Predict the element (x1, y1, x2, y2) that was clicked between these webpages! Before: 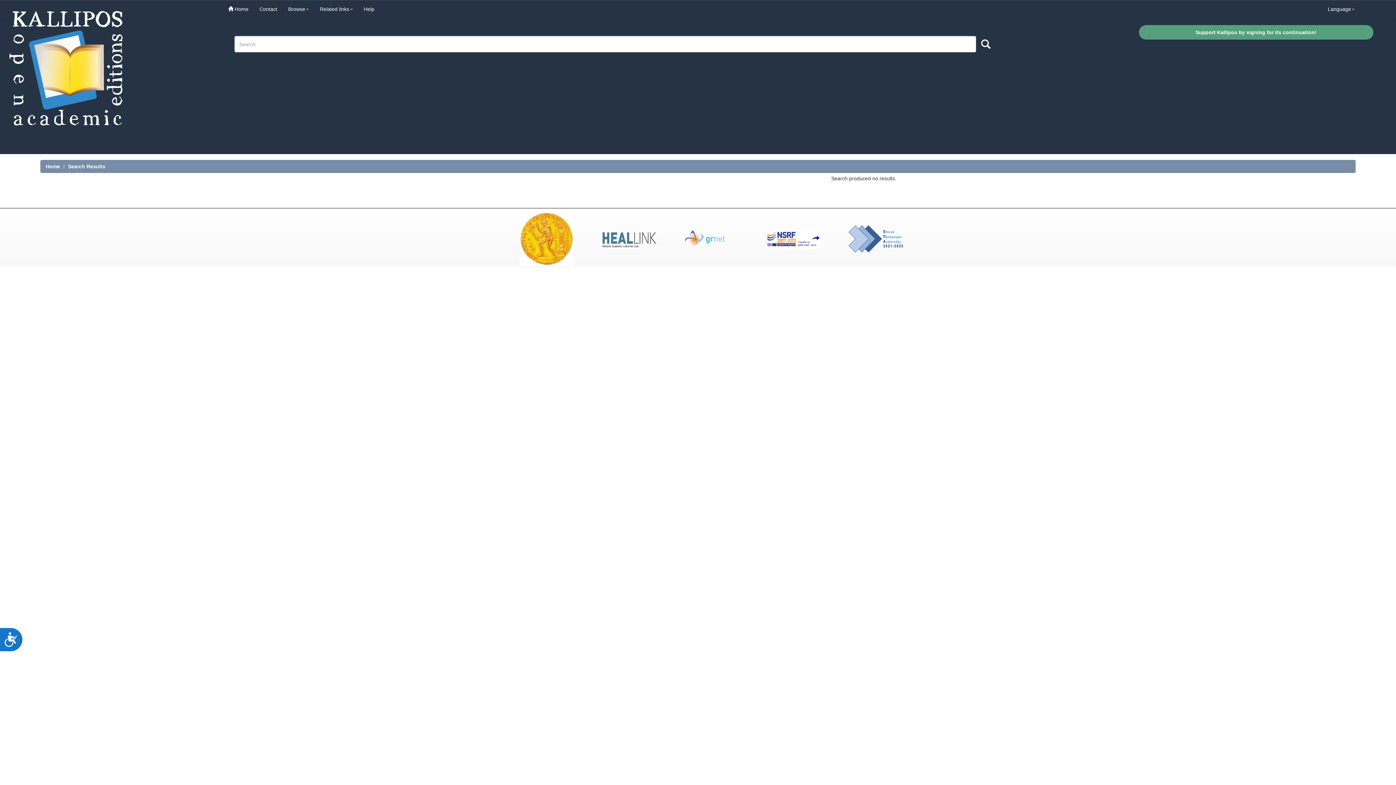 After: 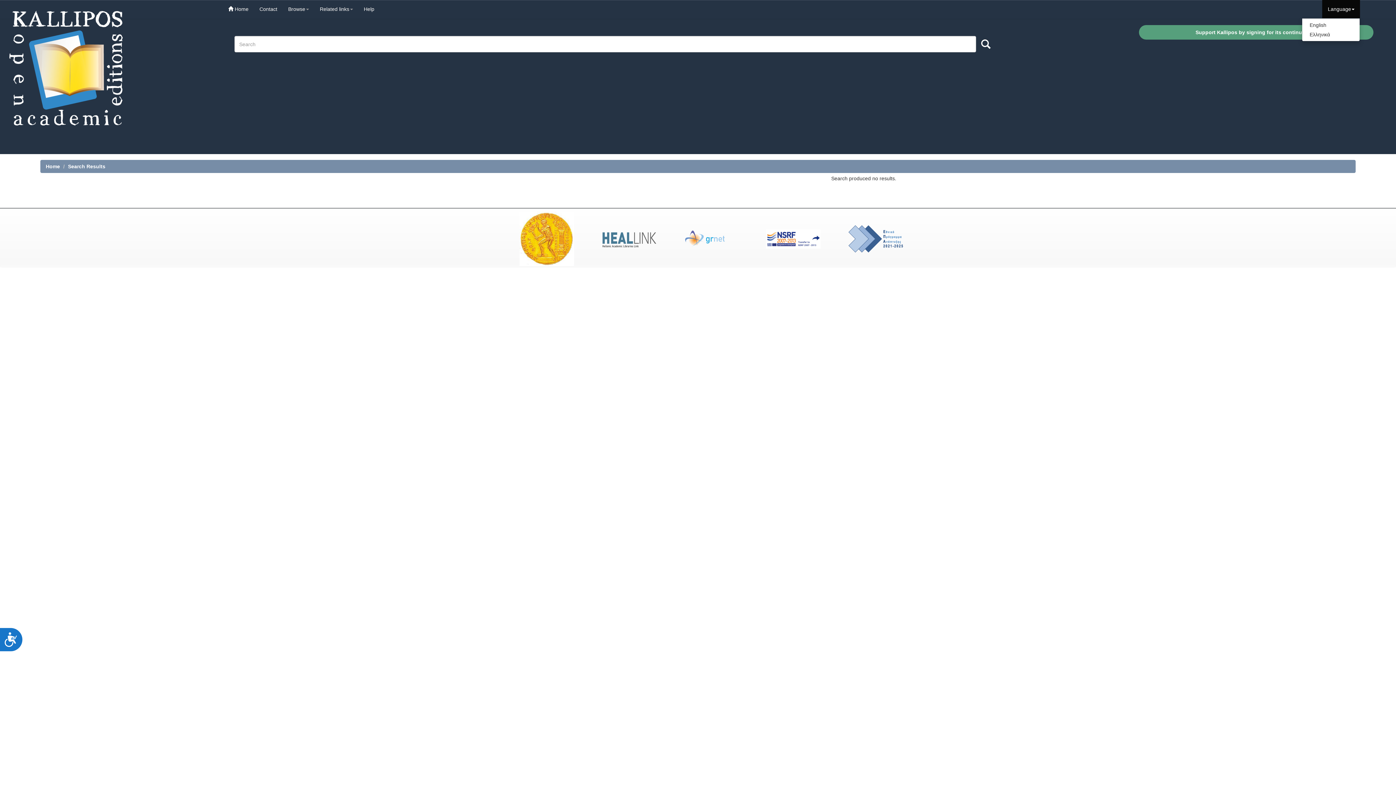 Action: bbox: (1322, 0, 1360, 18) label: Language